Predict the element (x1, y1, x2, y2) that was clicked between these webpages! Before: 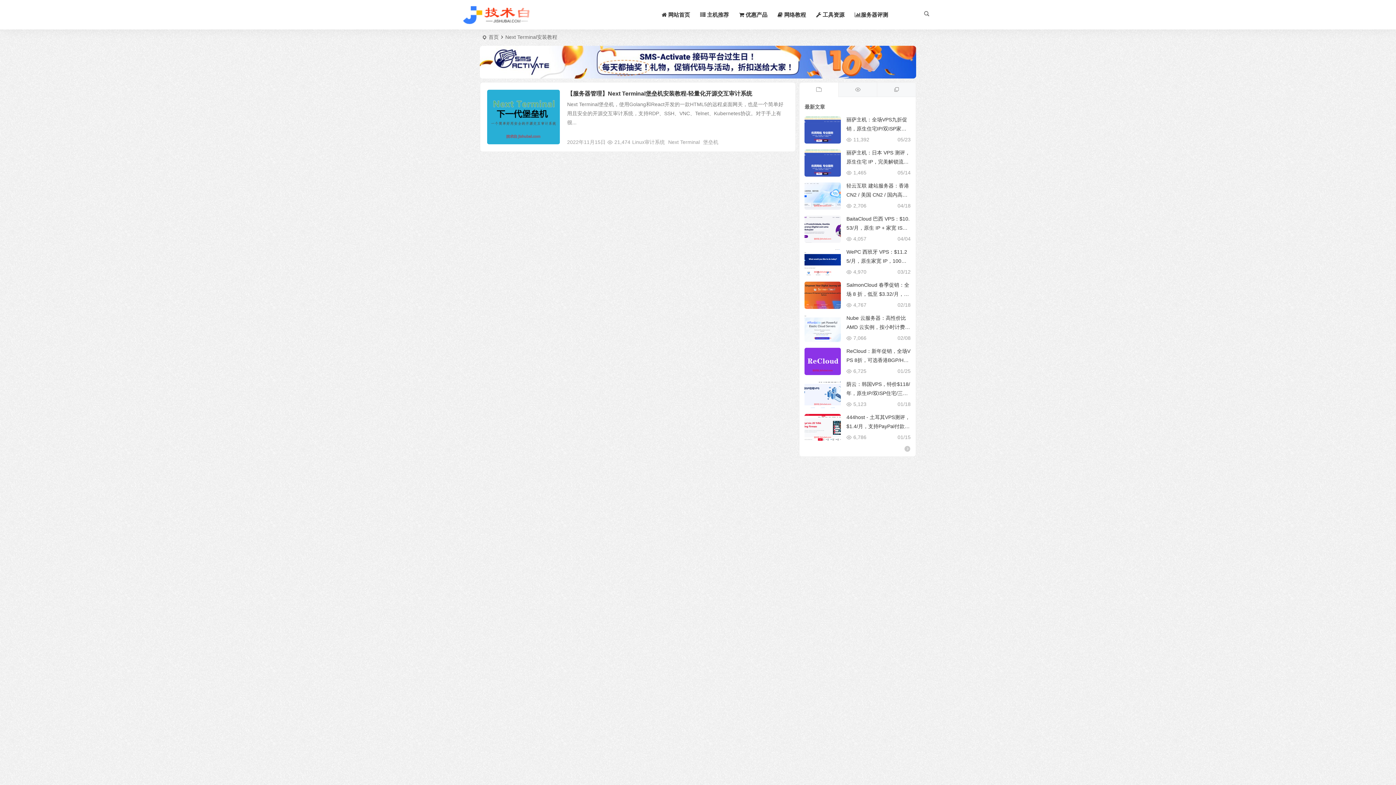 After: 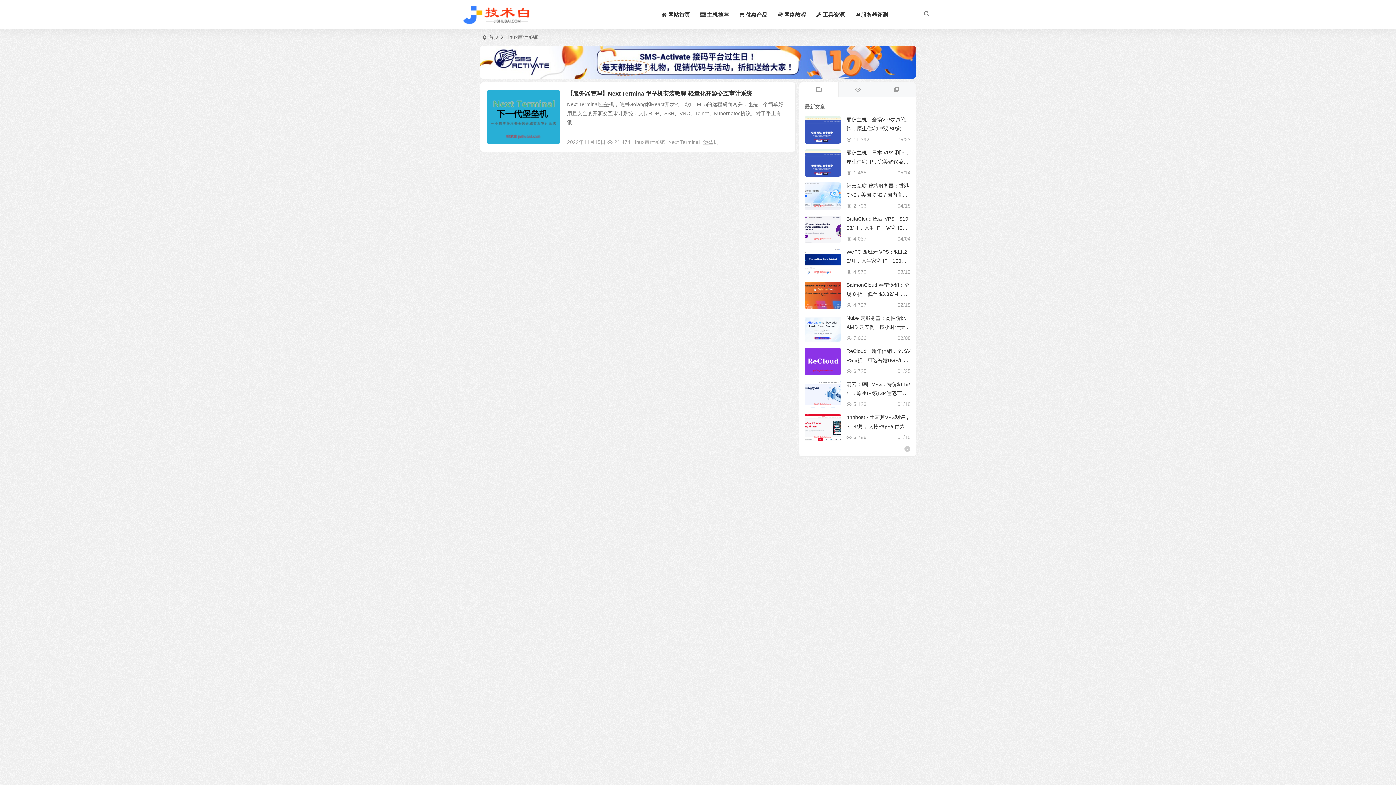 Action: label: Linux审计系统 bbox: (632, 139, 665, 145)